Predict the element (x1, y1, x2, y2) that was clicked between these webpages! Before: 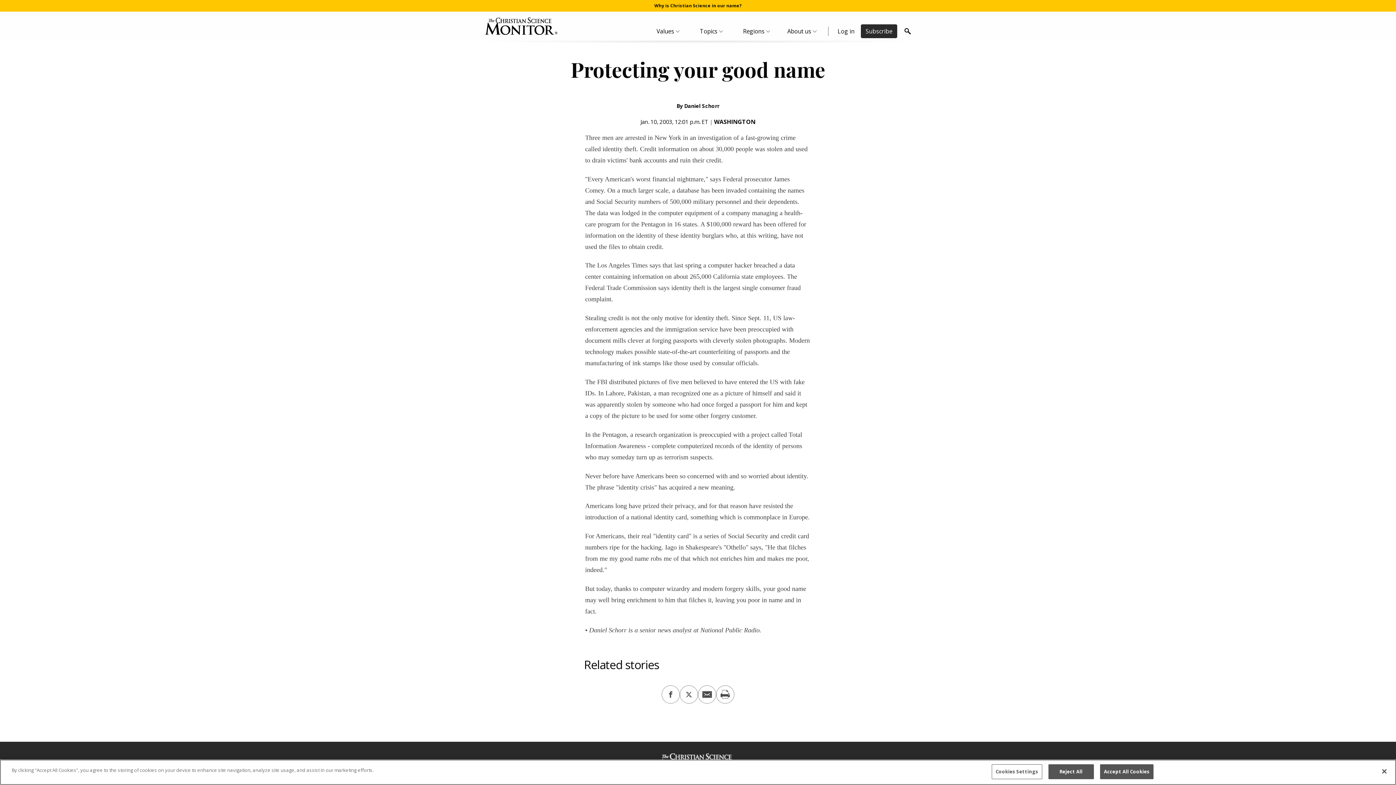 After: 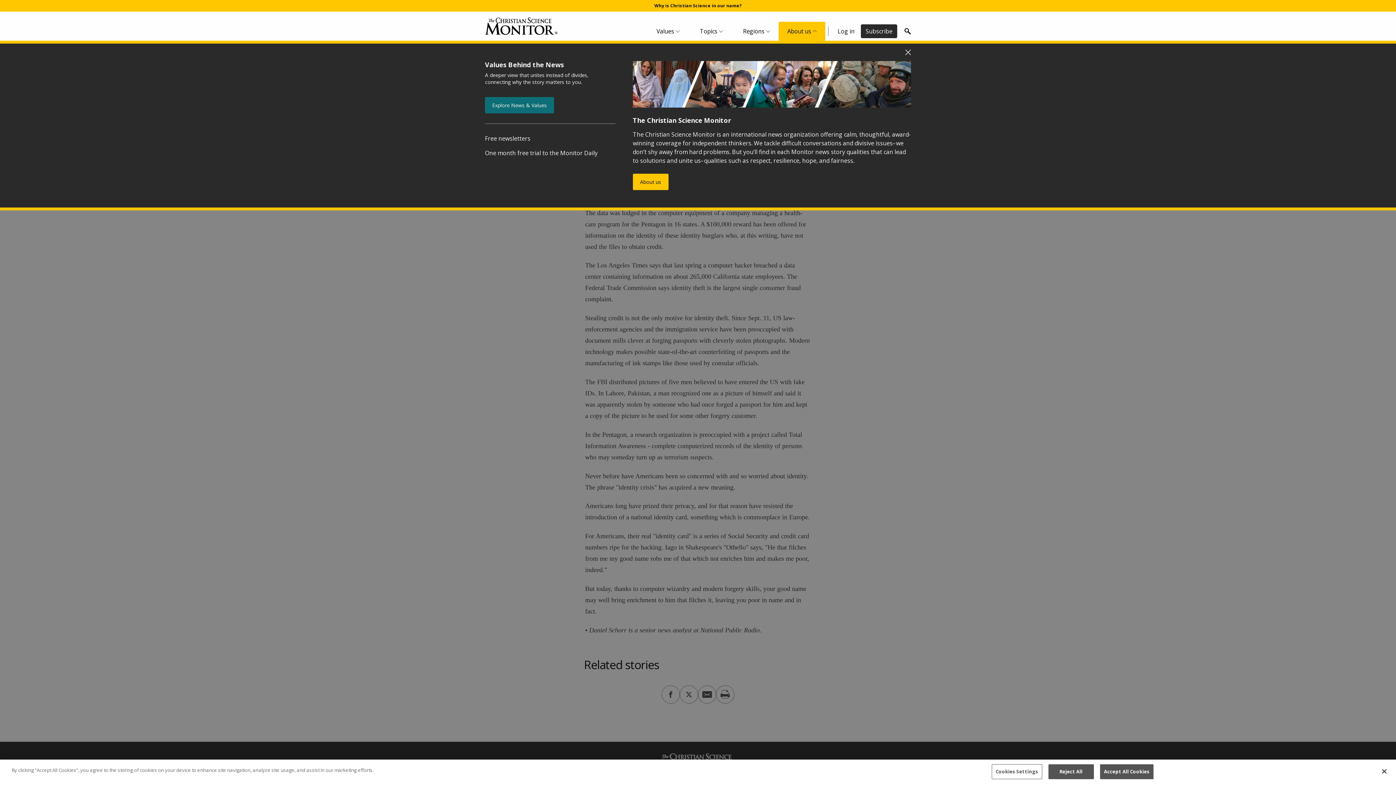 Action: label: About Menu bbox: (778, 21, 825, 40)